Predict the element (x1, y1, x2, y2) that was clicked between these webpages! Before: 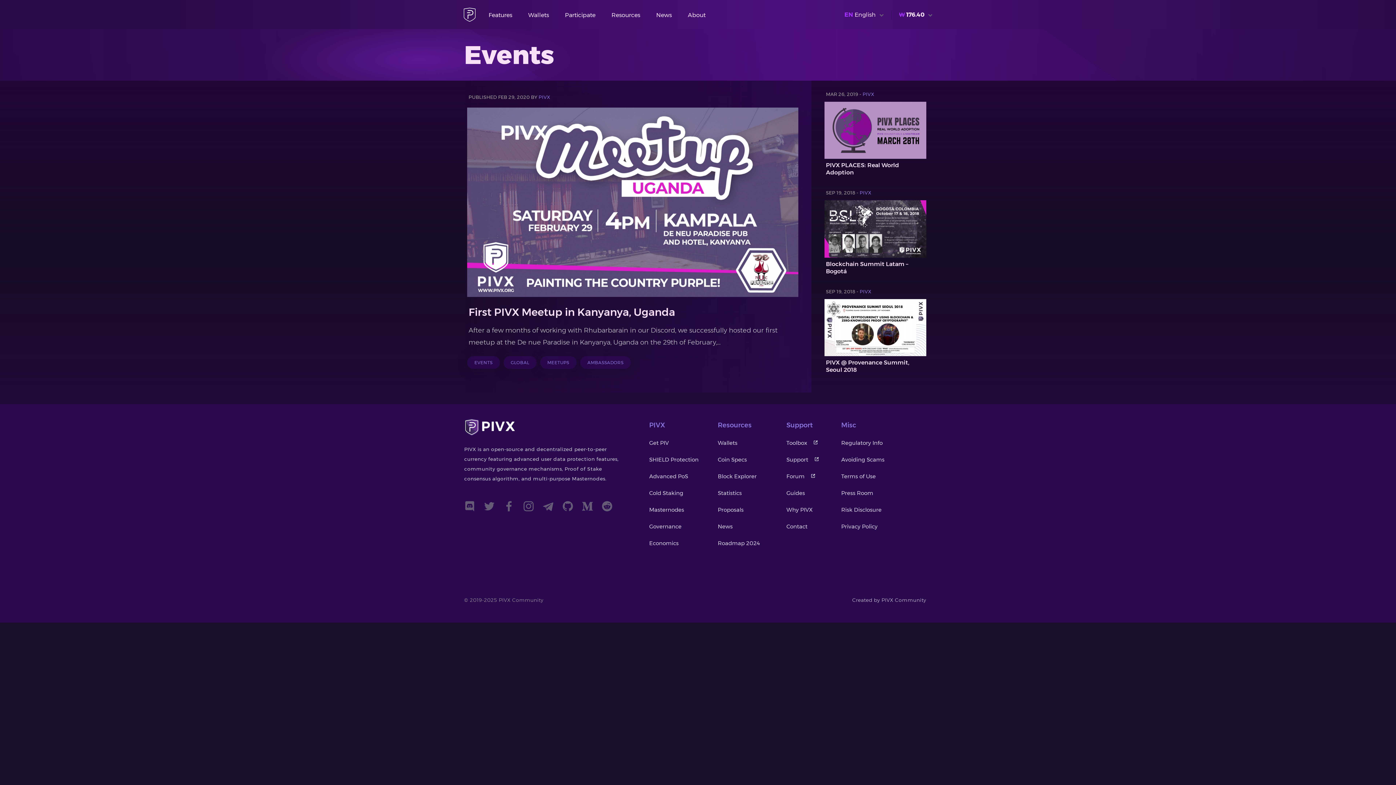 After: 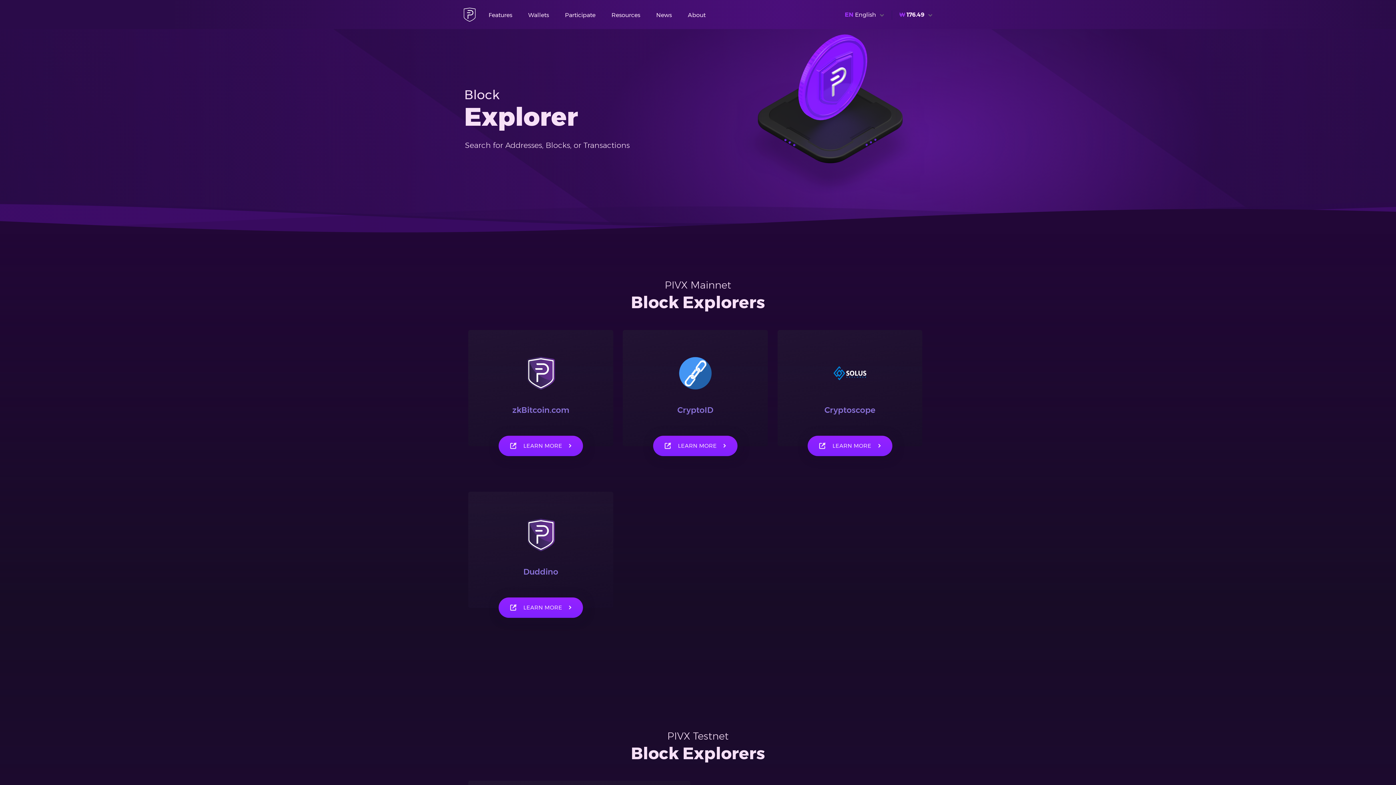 Action: label: Block Explorer bbox: (718, 471, 756, 482)